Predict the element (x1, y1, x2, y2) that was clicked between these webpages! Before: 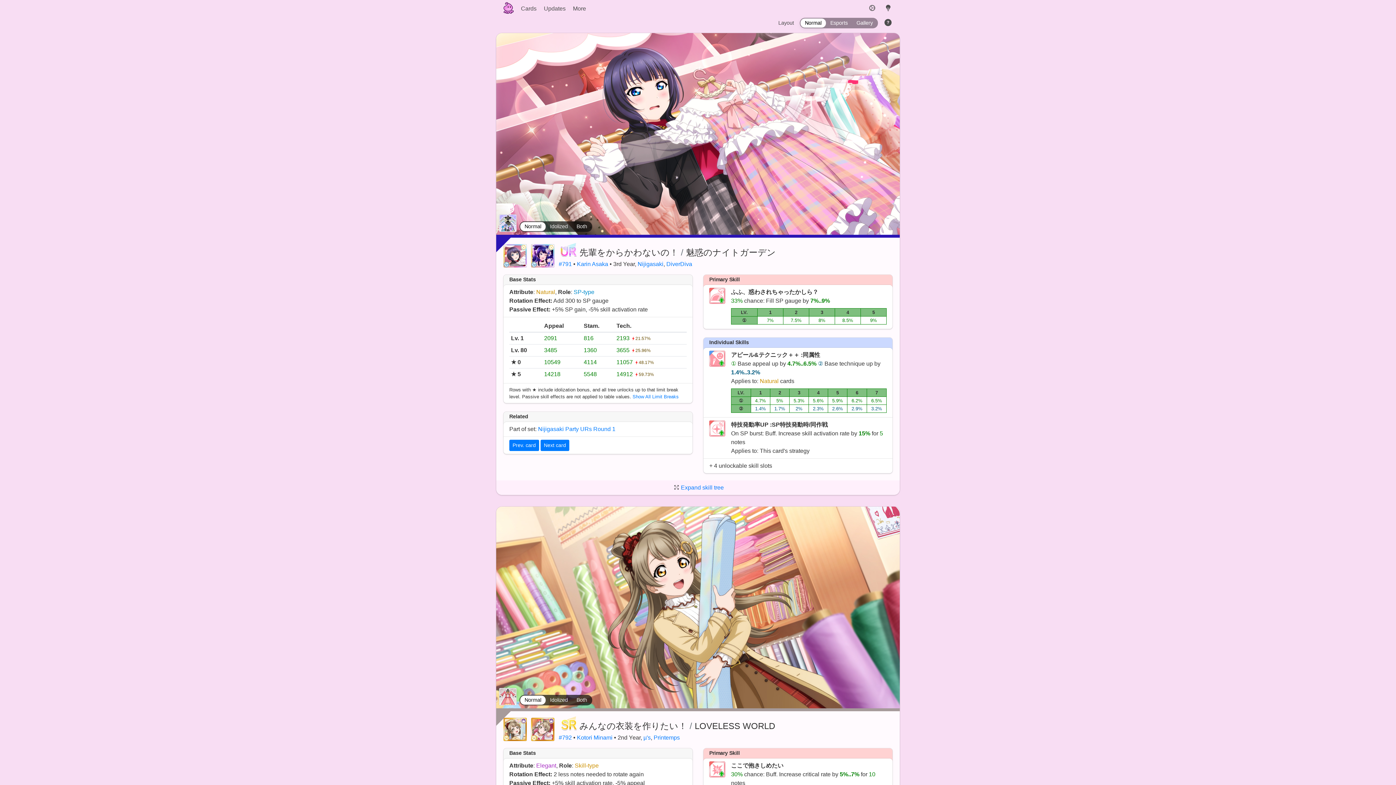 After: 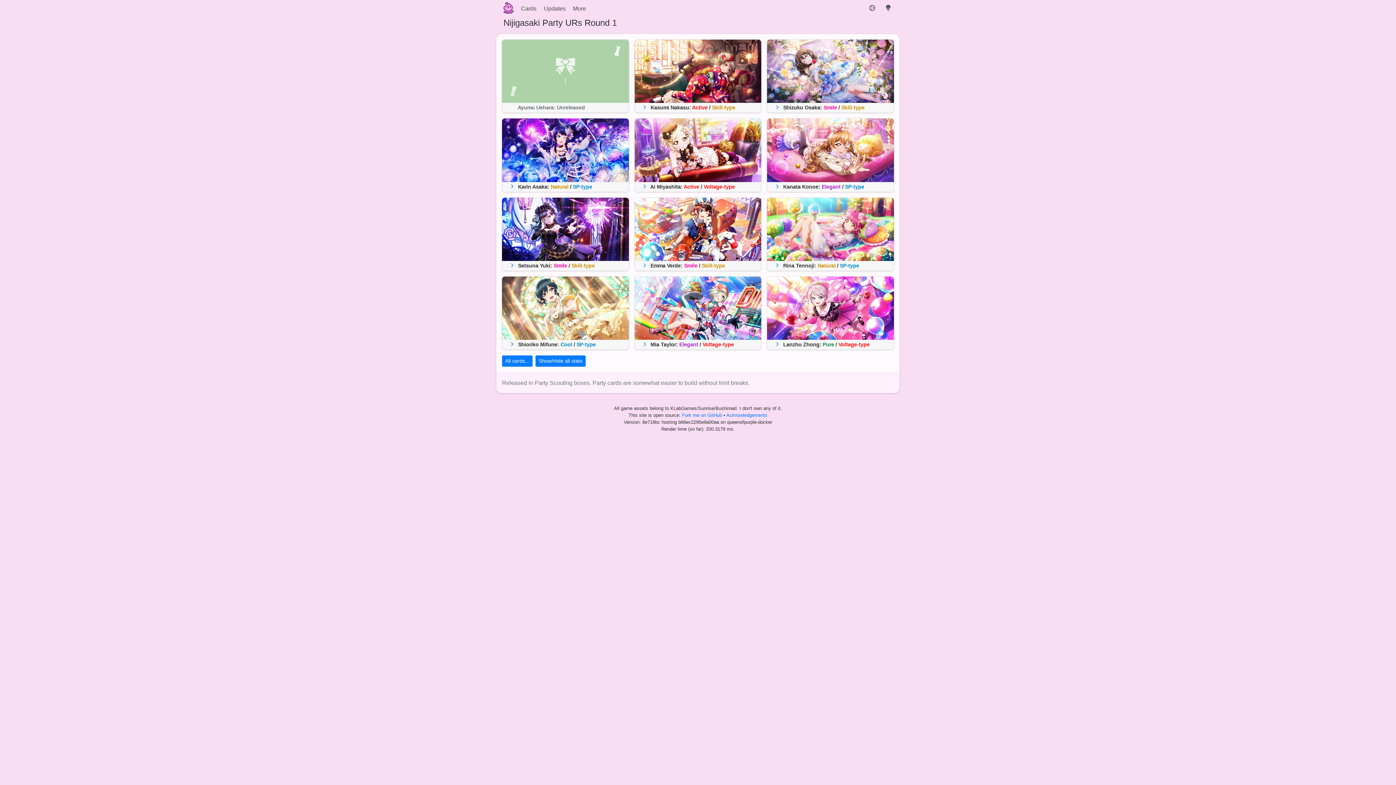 Action: label: Nijigasaki Party URs Round 1 bbox: (538, 426, 615, 432)